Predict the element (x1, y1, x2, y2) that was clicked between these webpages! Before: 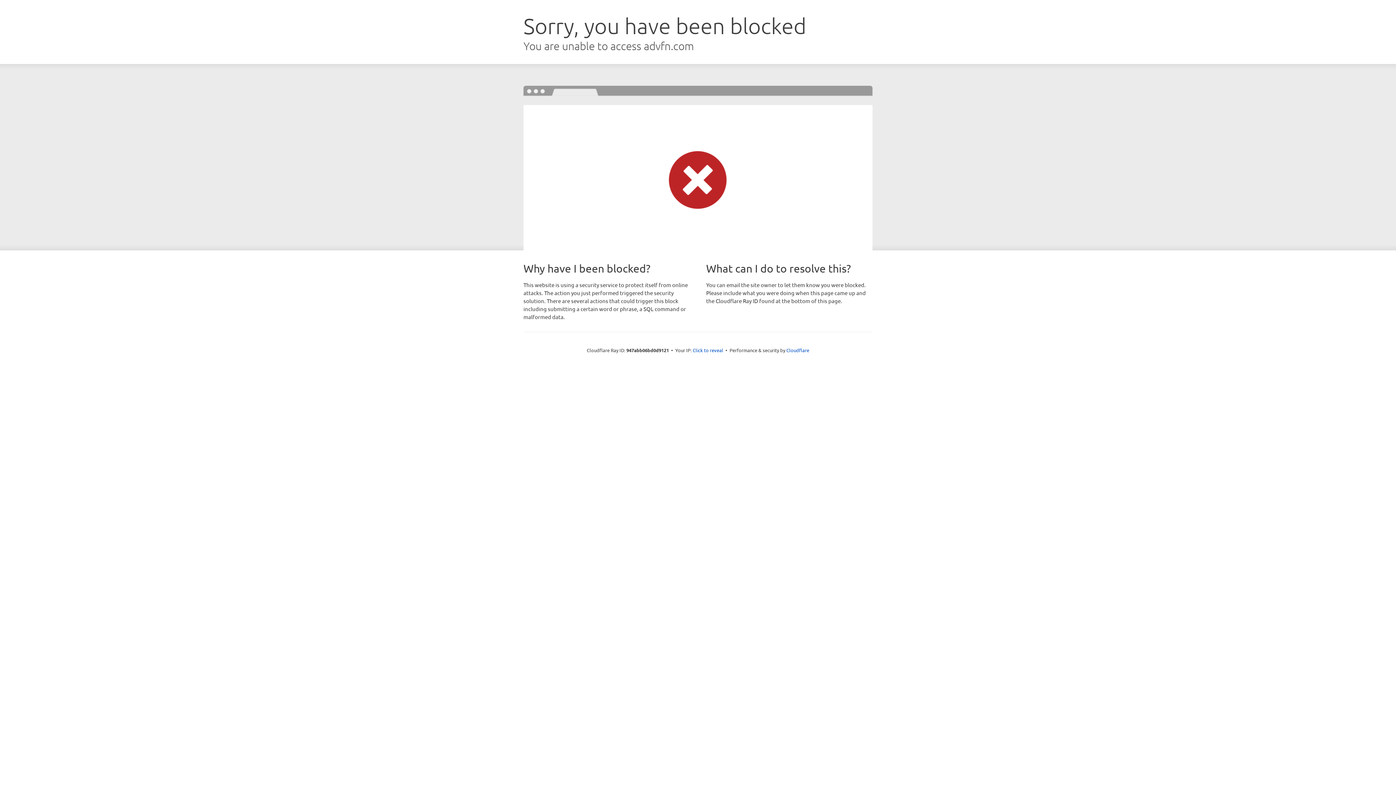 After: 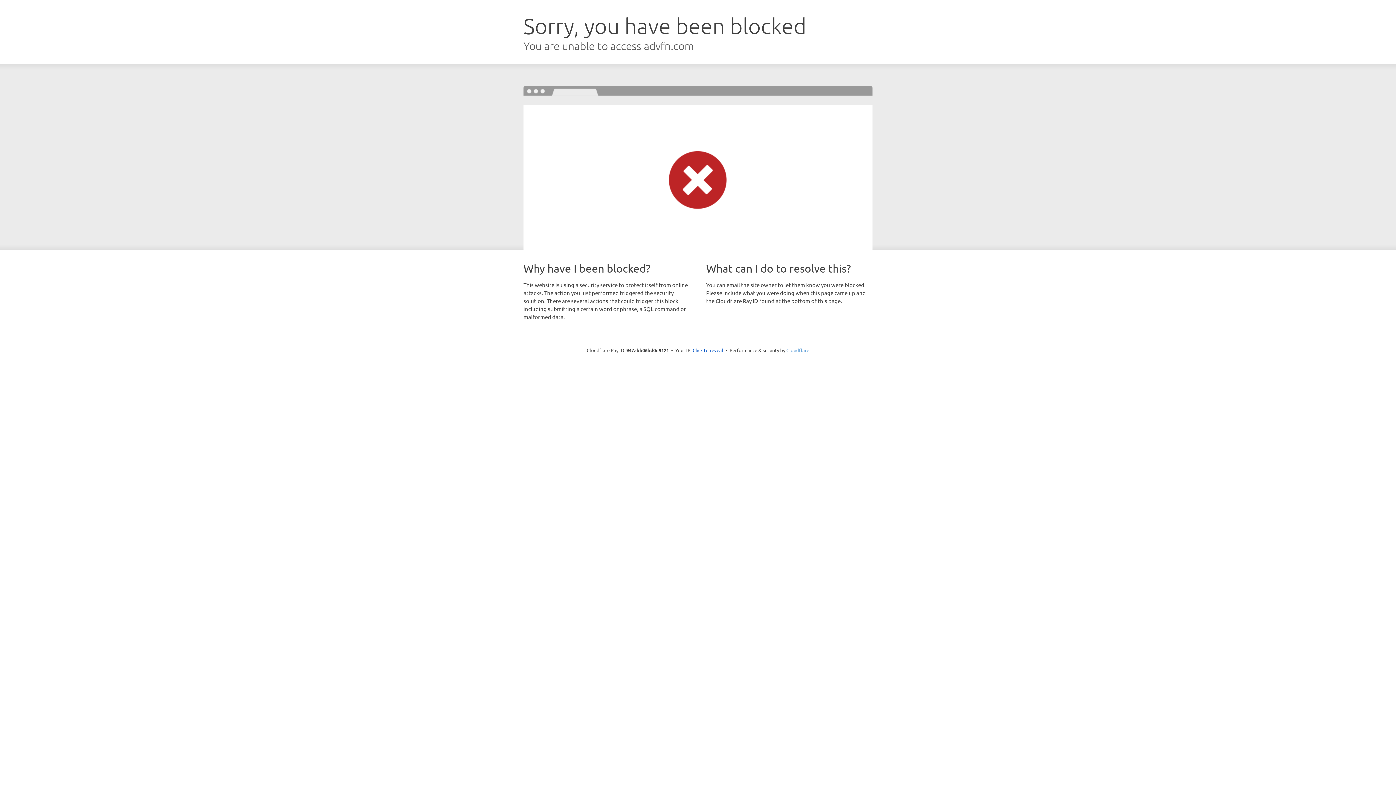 Action: bbox: (786, 347, 809, 353) label: Cloudflare